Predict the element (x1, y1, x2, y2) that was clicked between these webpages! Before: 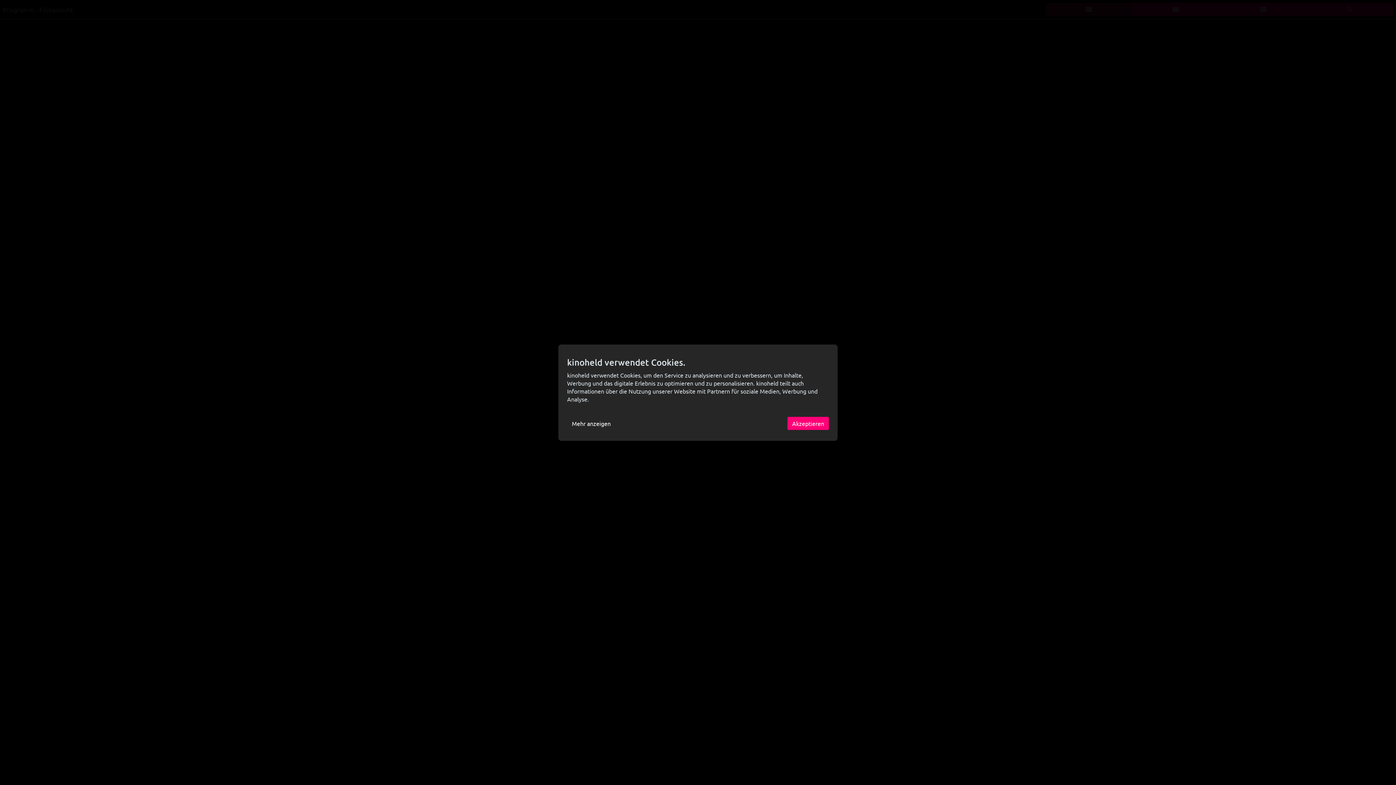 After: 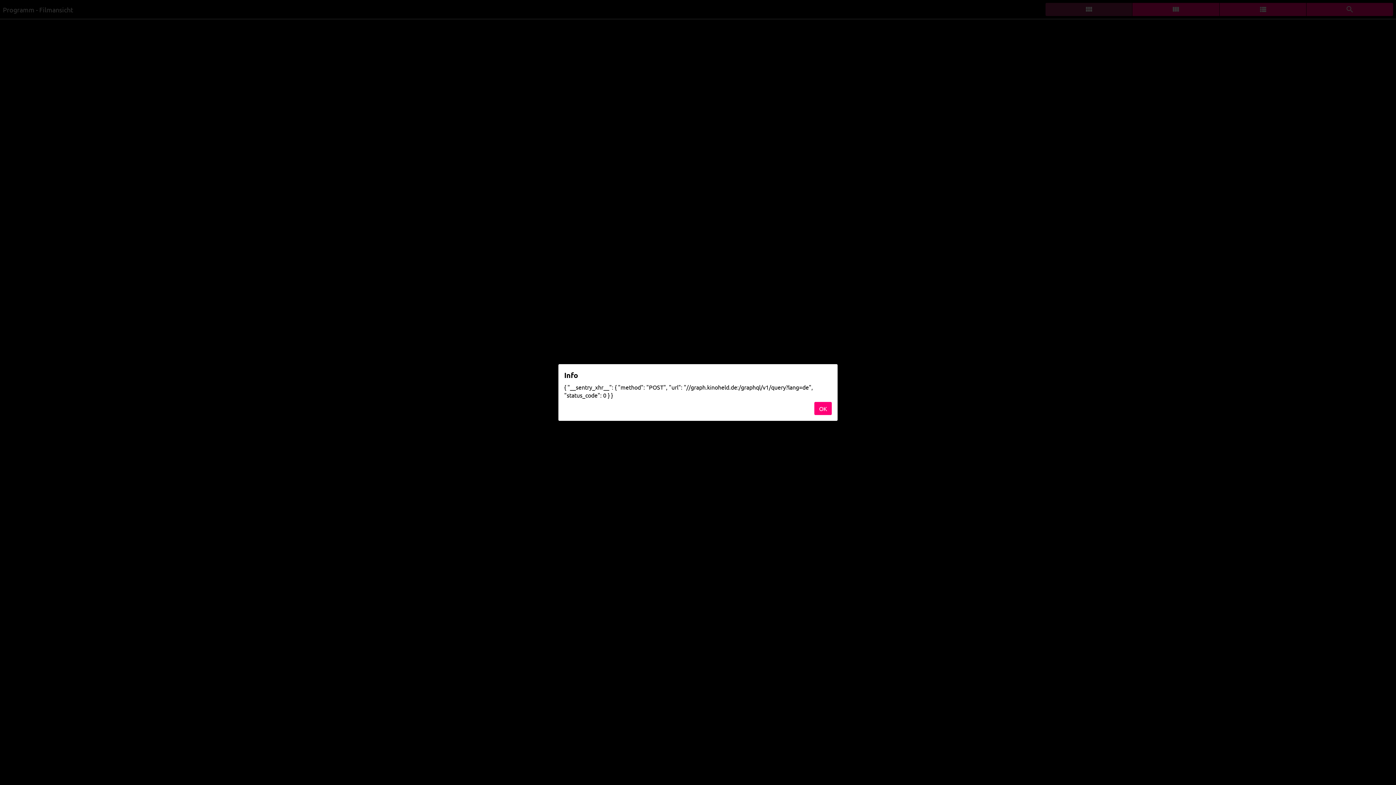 Action: bbox: (787, 416, 829, 430) label: Akzeptieren